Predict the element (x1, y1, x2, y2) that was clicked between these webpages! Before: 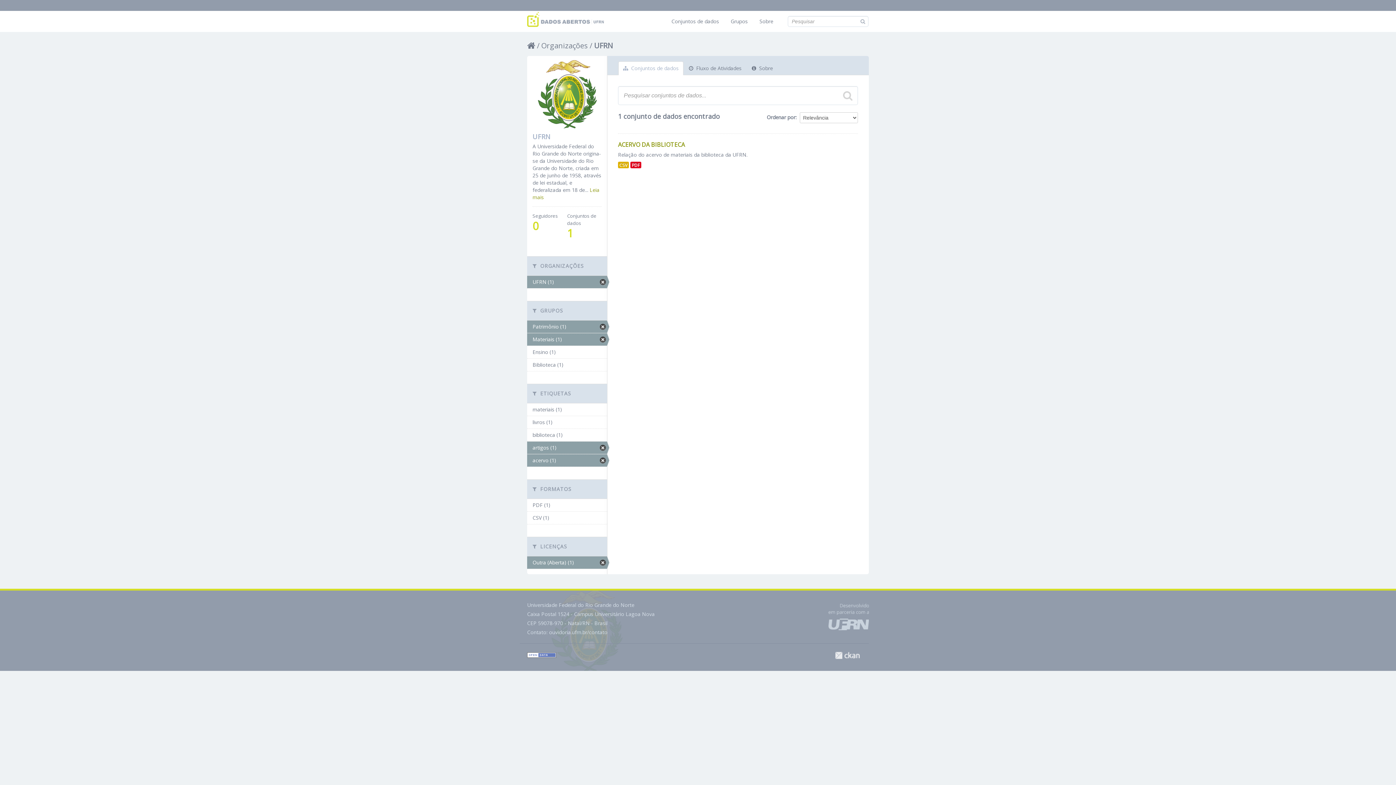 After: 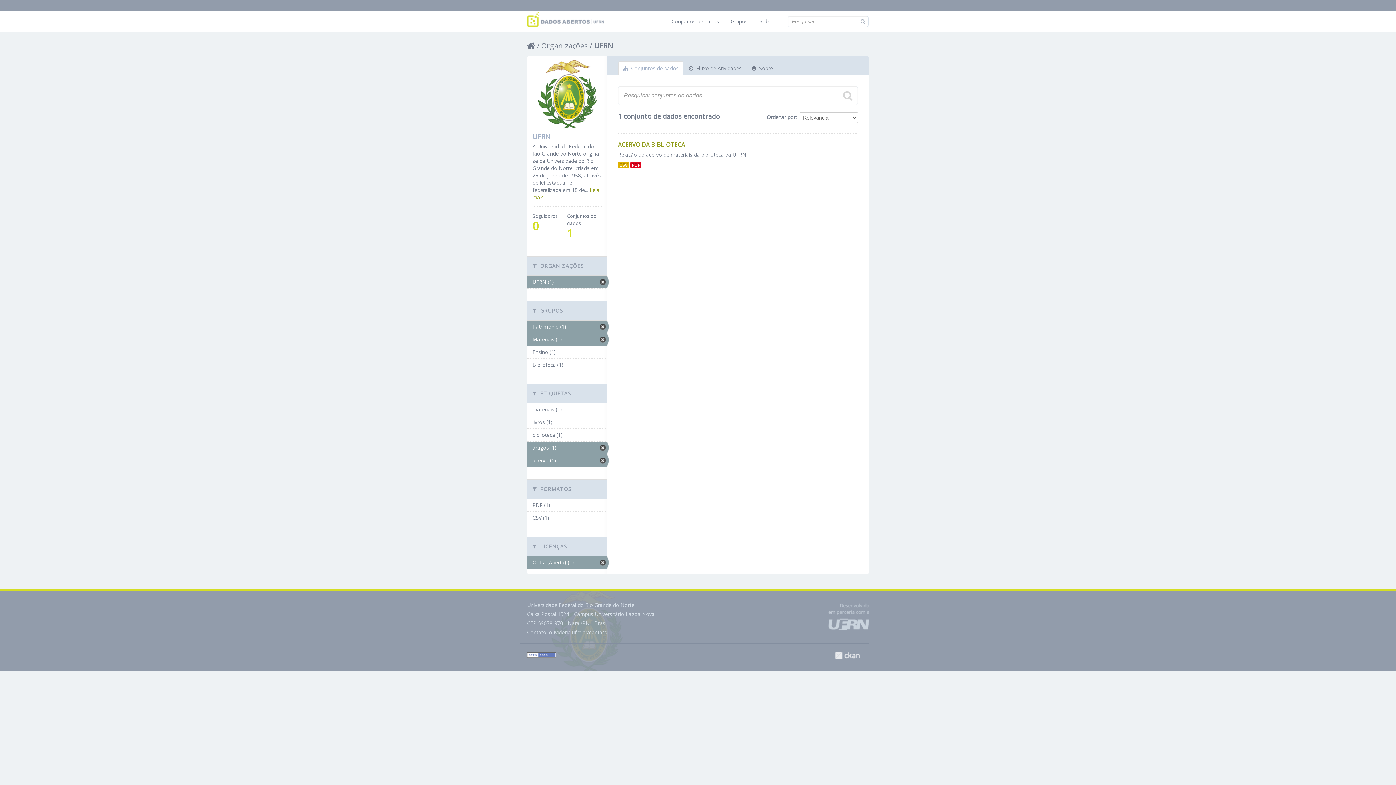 Action: label: CKAN bbox: (835, 651, 860, 659)